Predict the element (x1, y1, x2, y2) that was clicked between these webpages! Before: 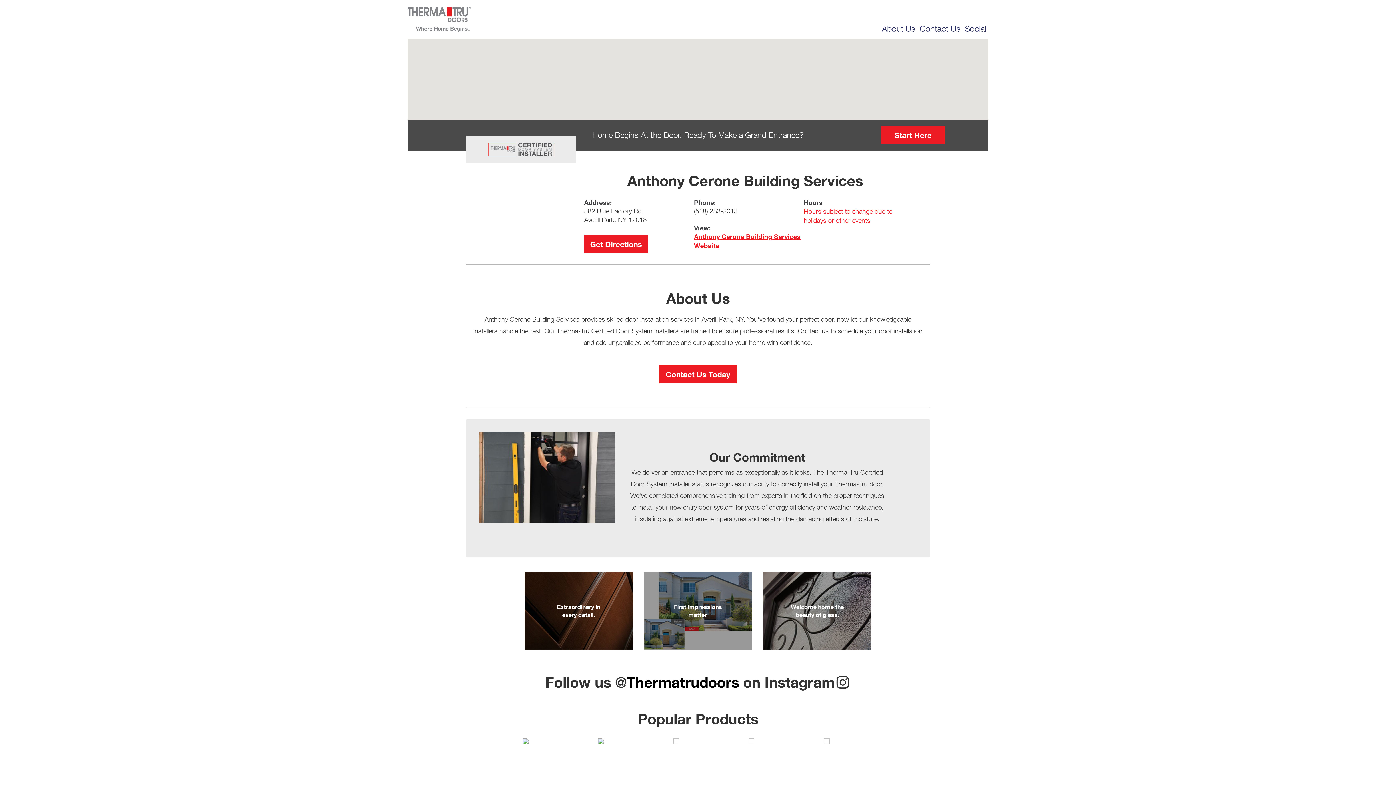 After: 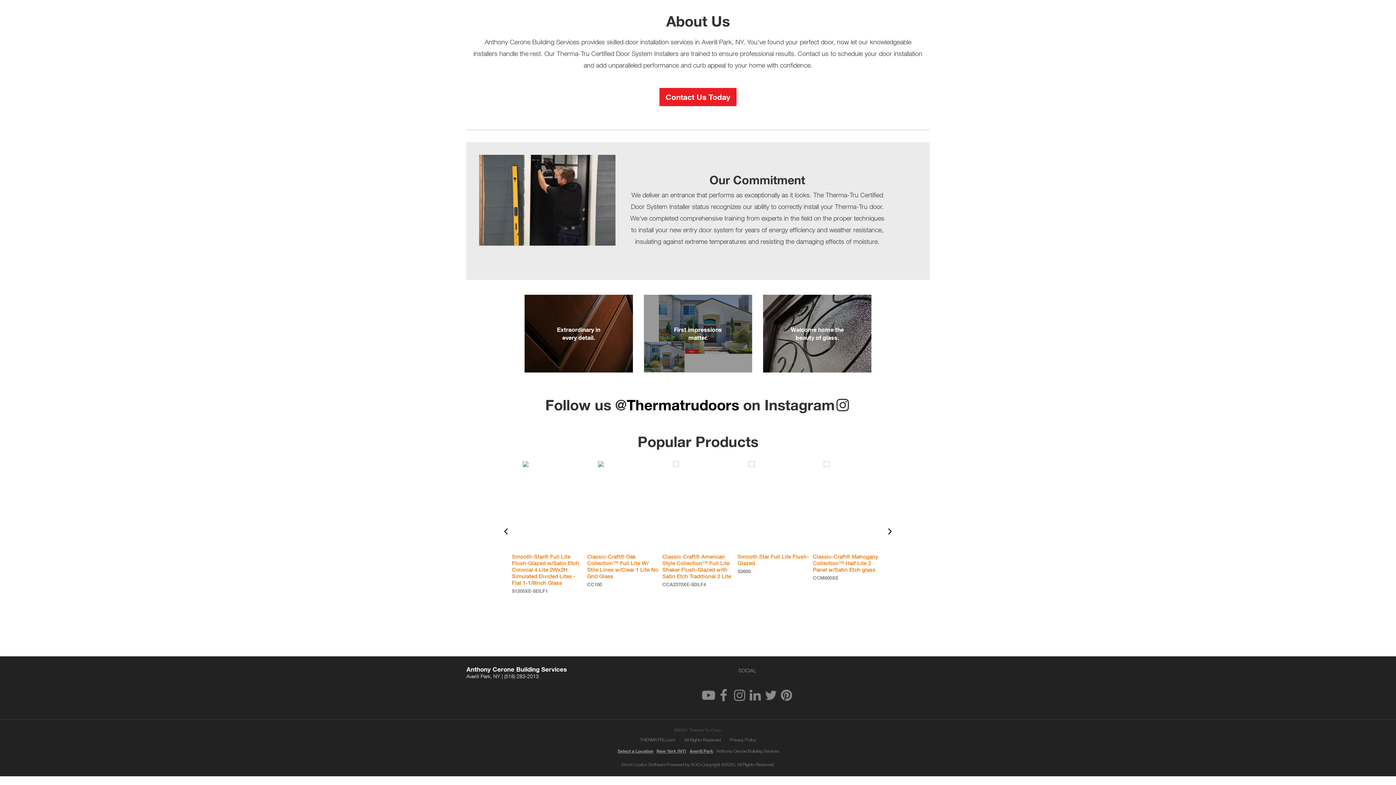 Action: bbox: (917, 10, 962, 45) label: Contact Us